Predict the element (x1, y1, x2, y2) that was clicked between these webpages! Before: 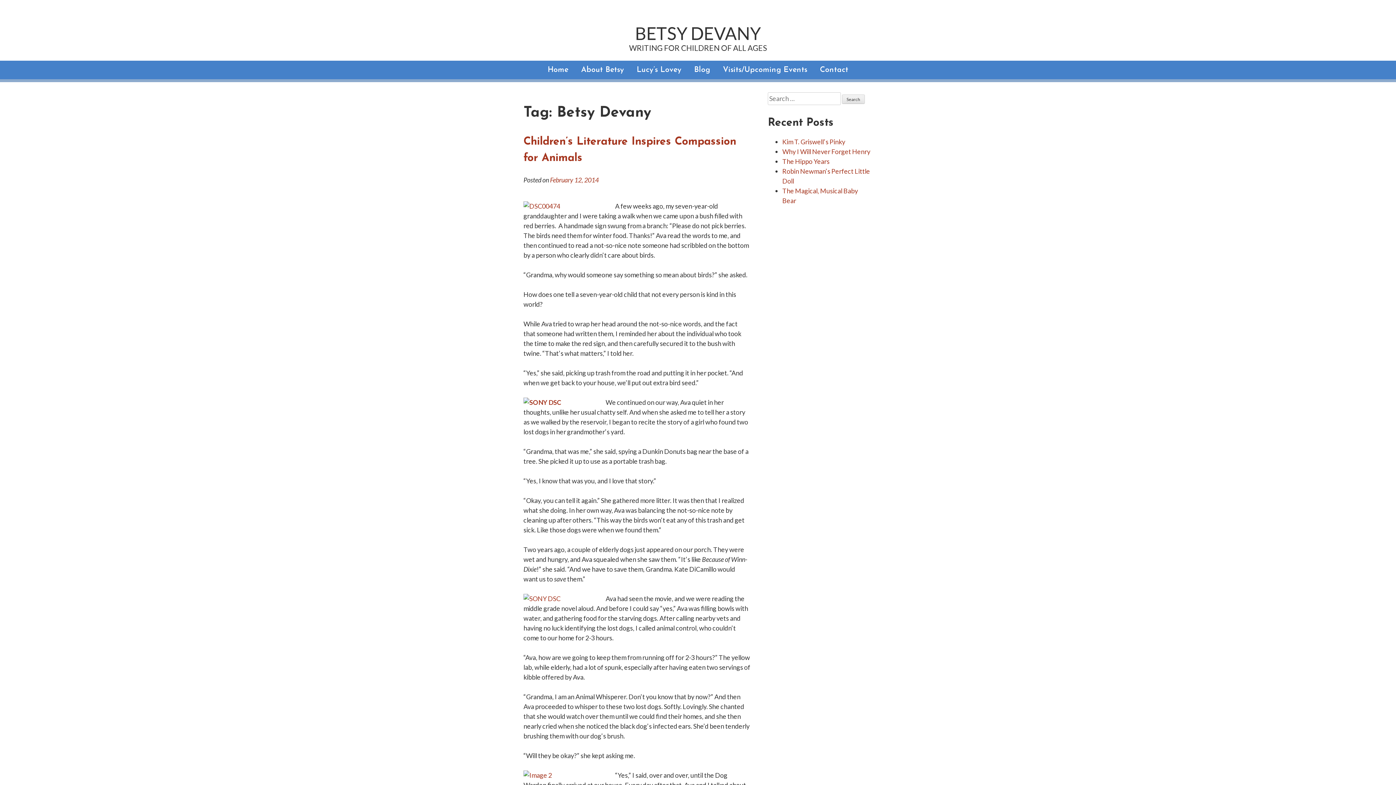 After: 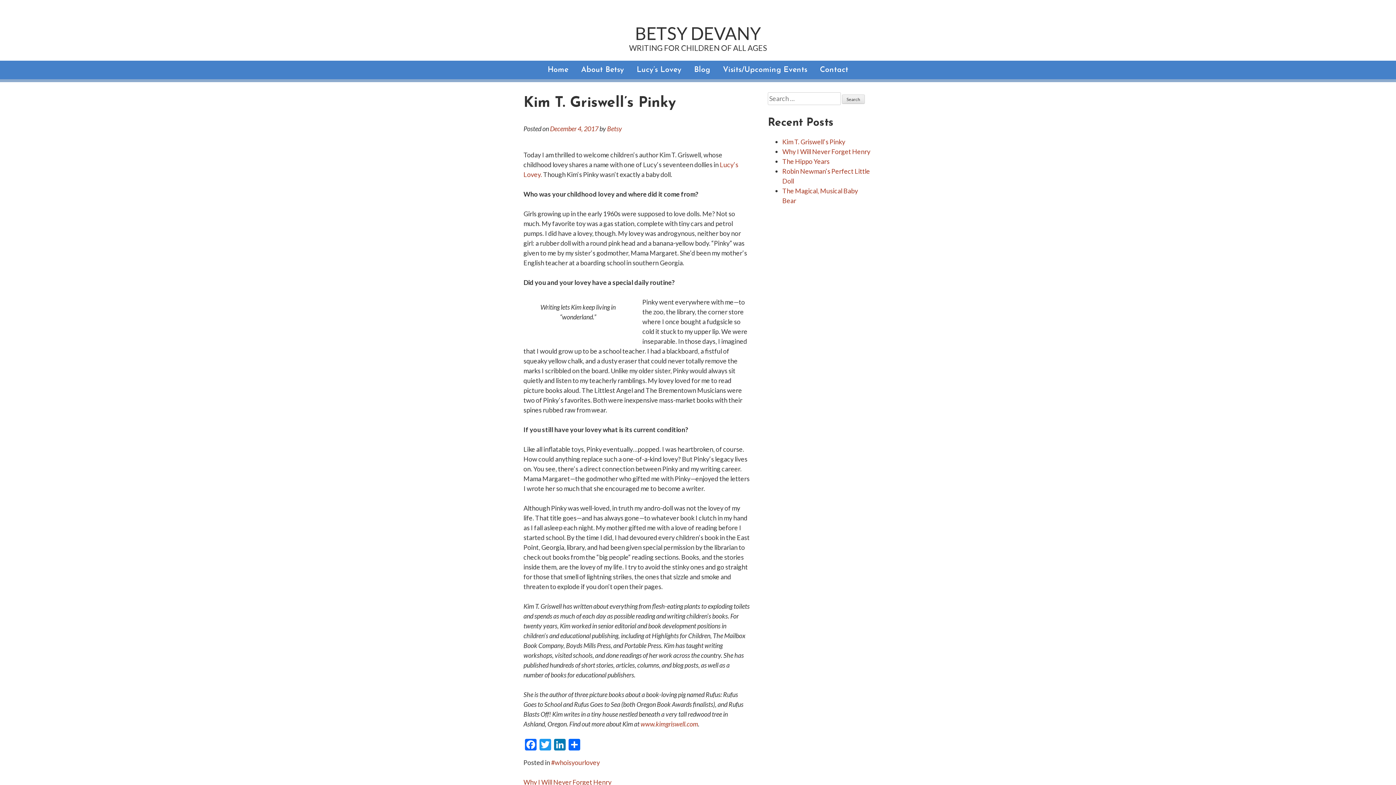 Action: label: Kim T. Griswell’s Pinky bbox: (782, 137, 845, 145)